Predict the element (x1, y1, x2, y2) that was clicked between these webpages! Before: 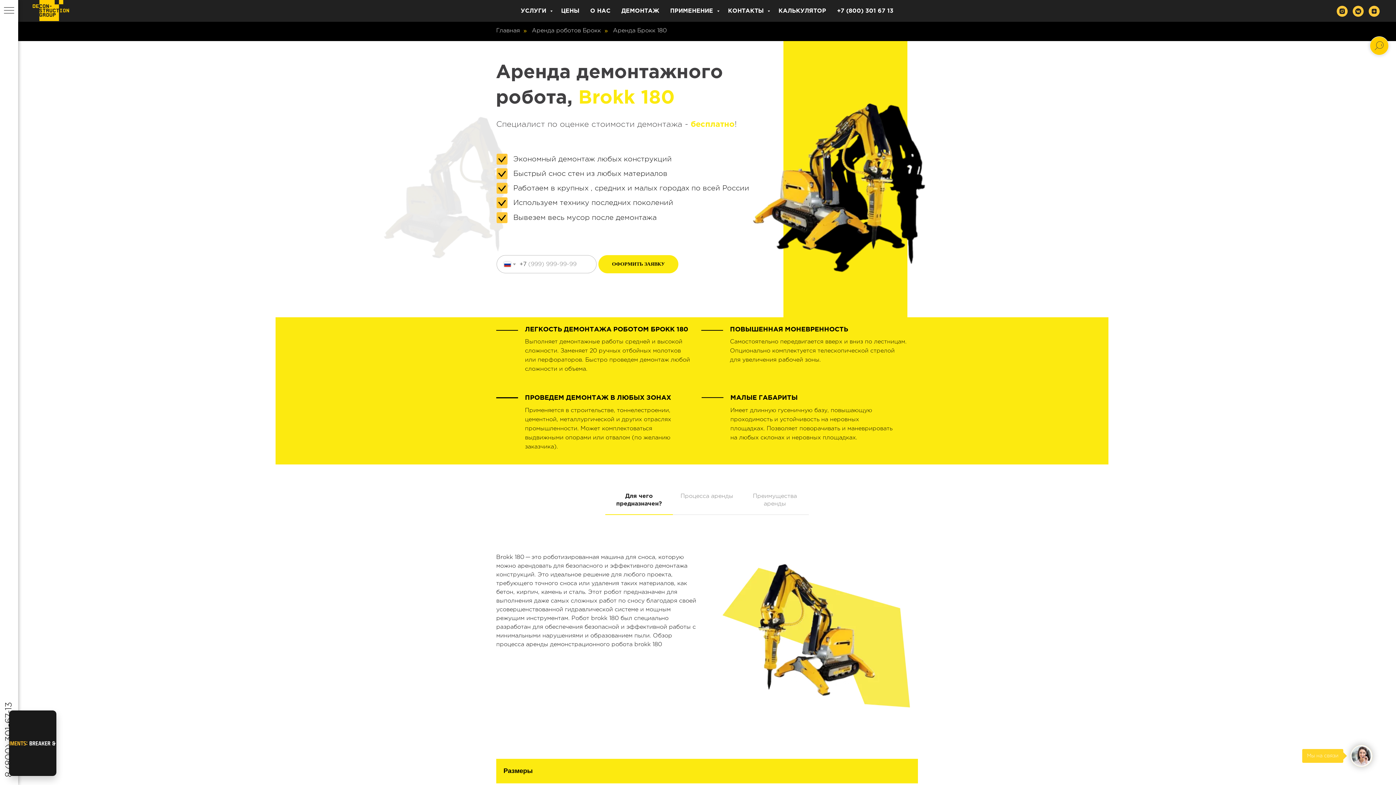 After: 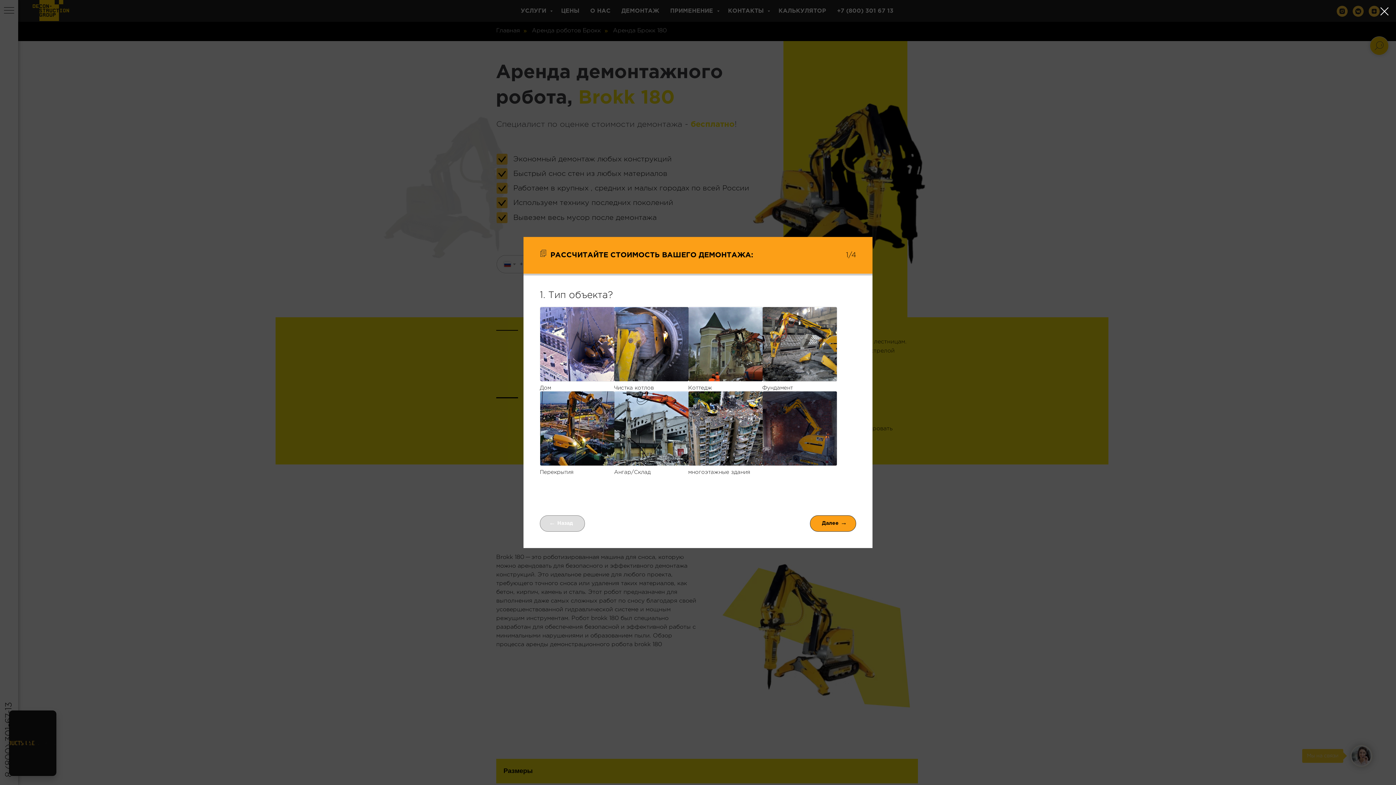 Action: label: КАЛЬКУЛЯТОР bbox: (778, 8, 826, 13)